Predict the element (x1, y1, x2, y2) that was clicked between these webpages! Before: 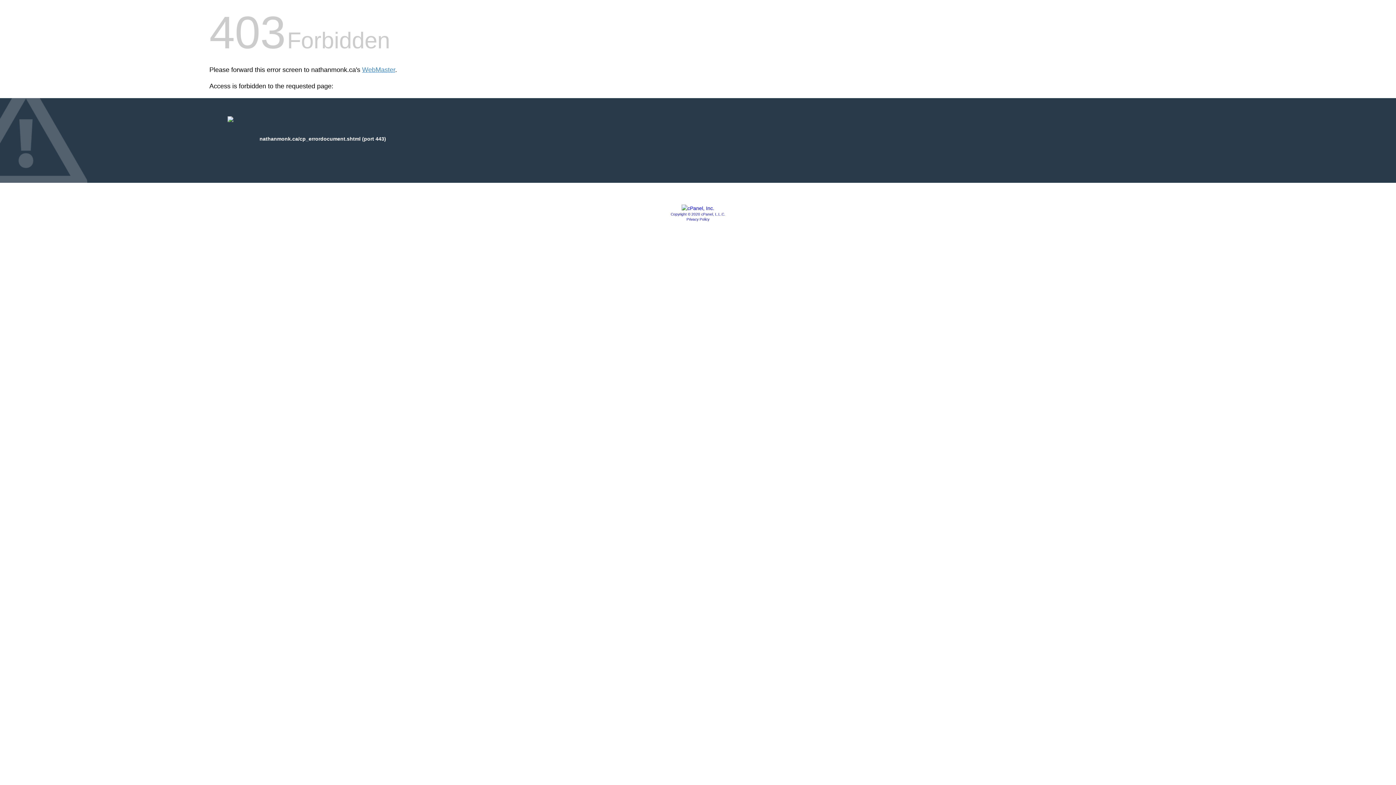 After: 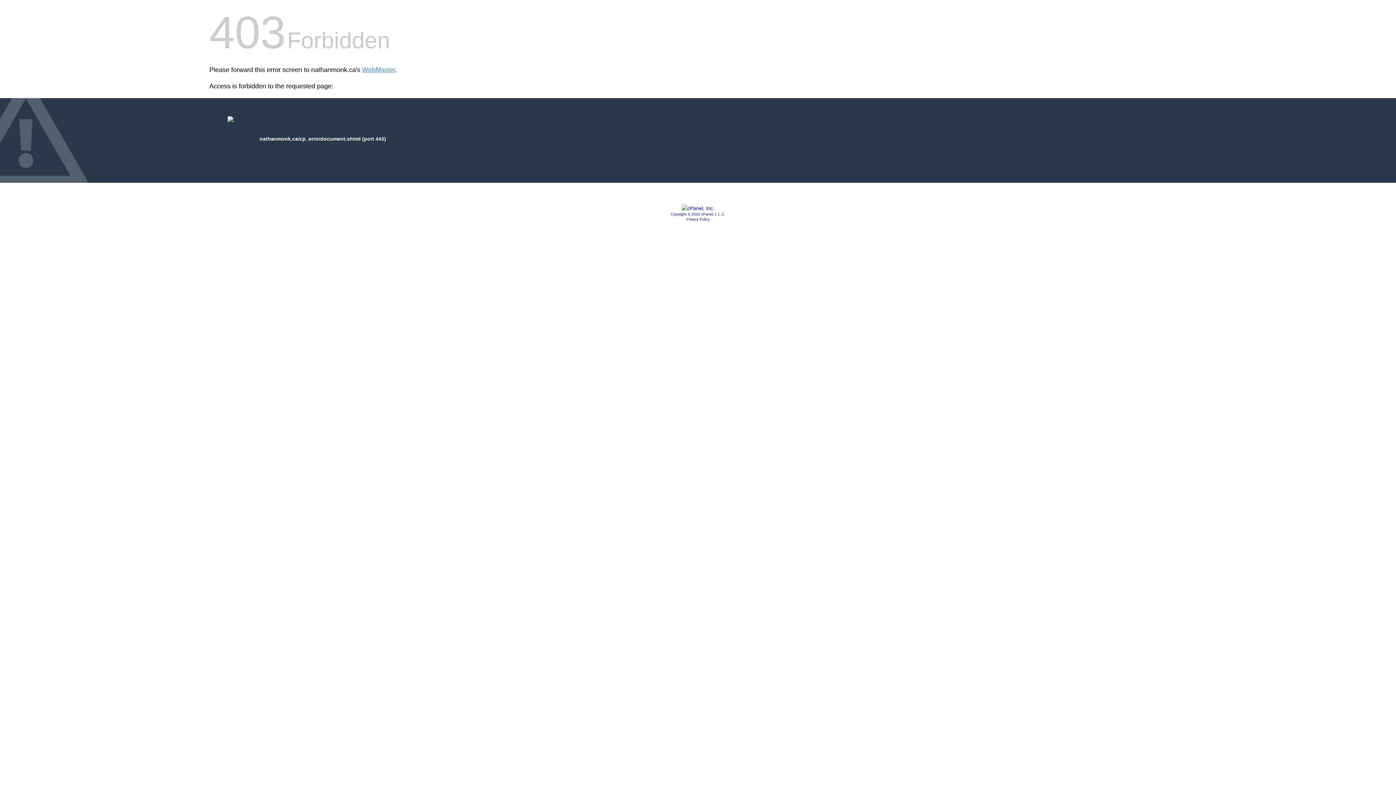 Action: bbox: (681, 205, 714, 211)